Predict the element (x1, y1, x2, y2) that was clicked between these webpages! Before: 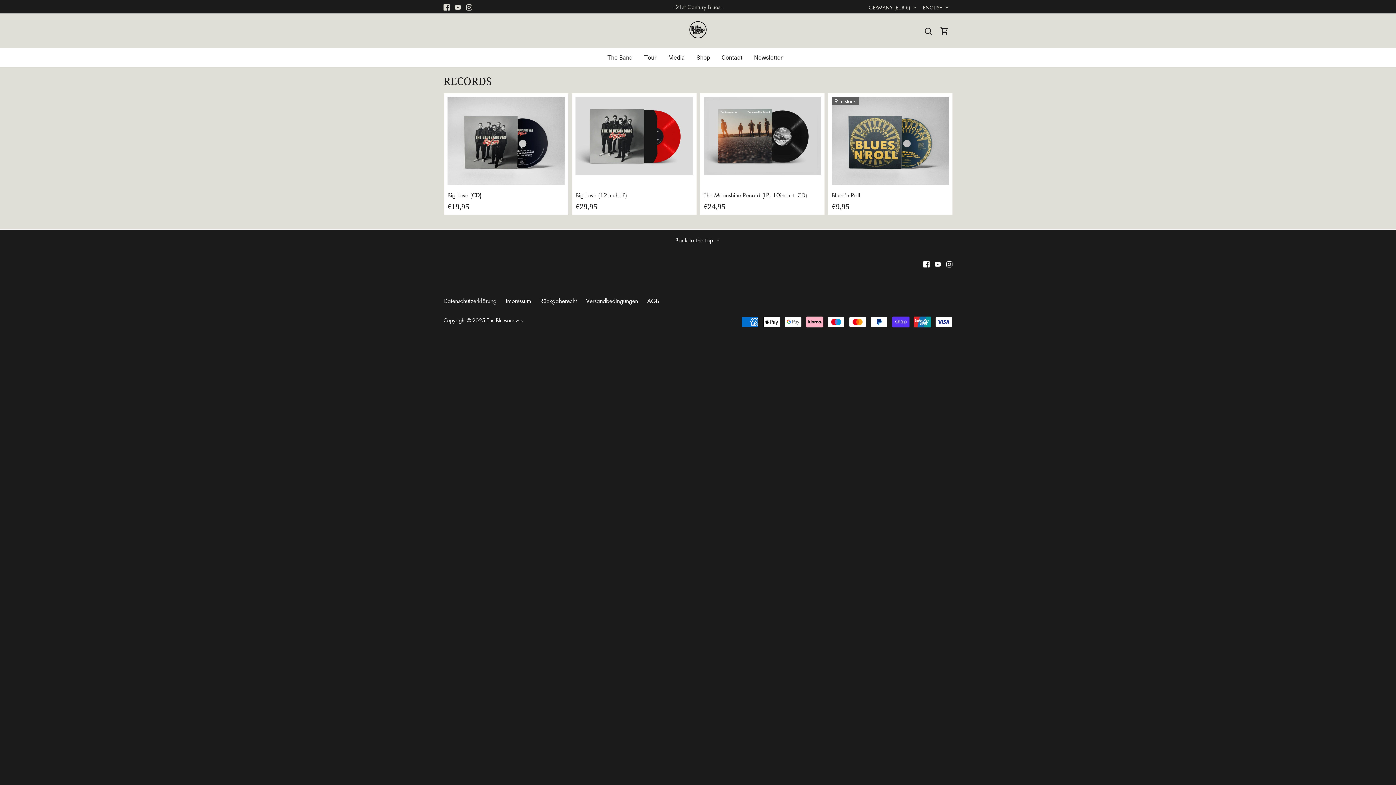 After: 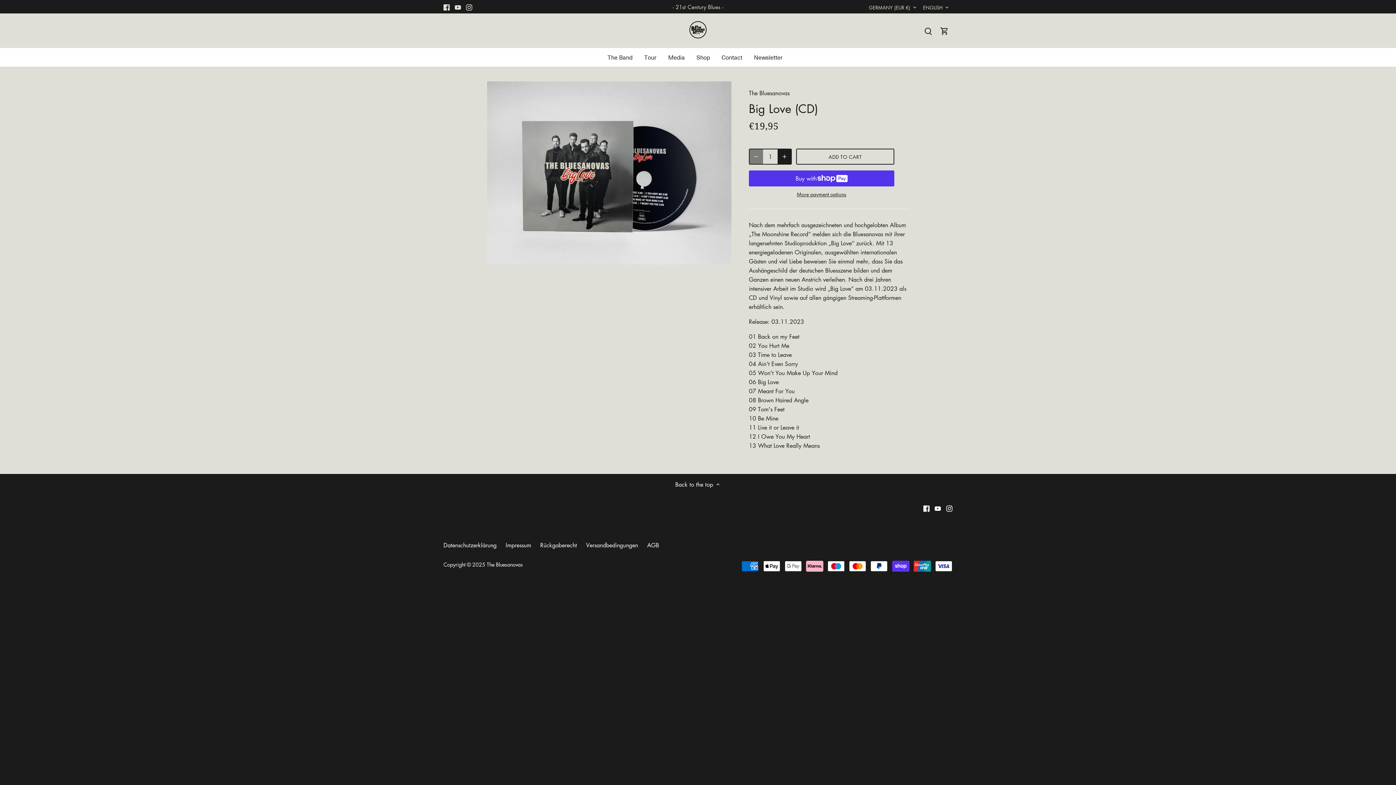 Action: label: Big Love (CD) bbox: (447, 96, 564, 184)